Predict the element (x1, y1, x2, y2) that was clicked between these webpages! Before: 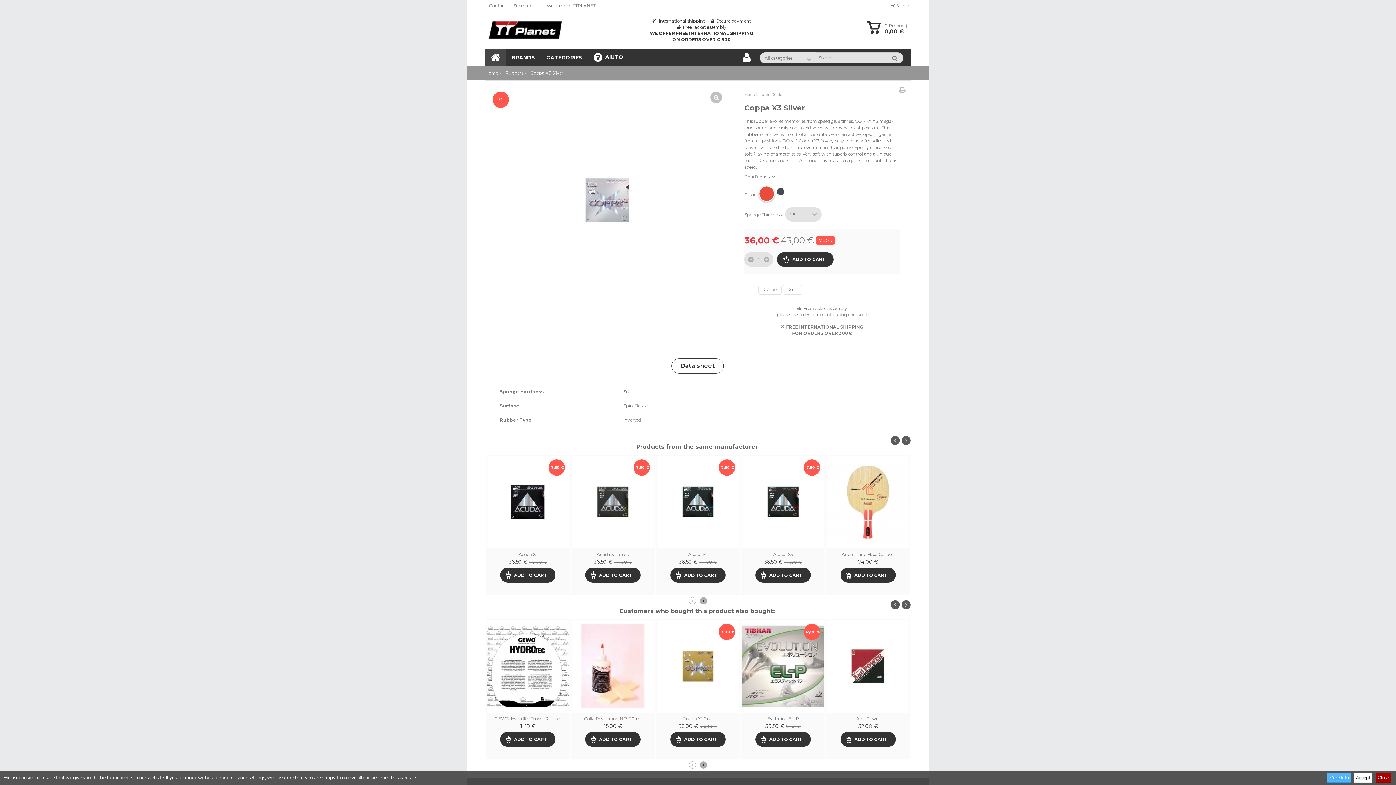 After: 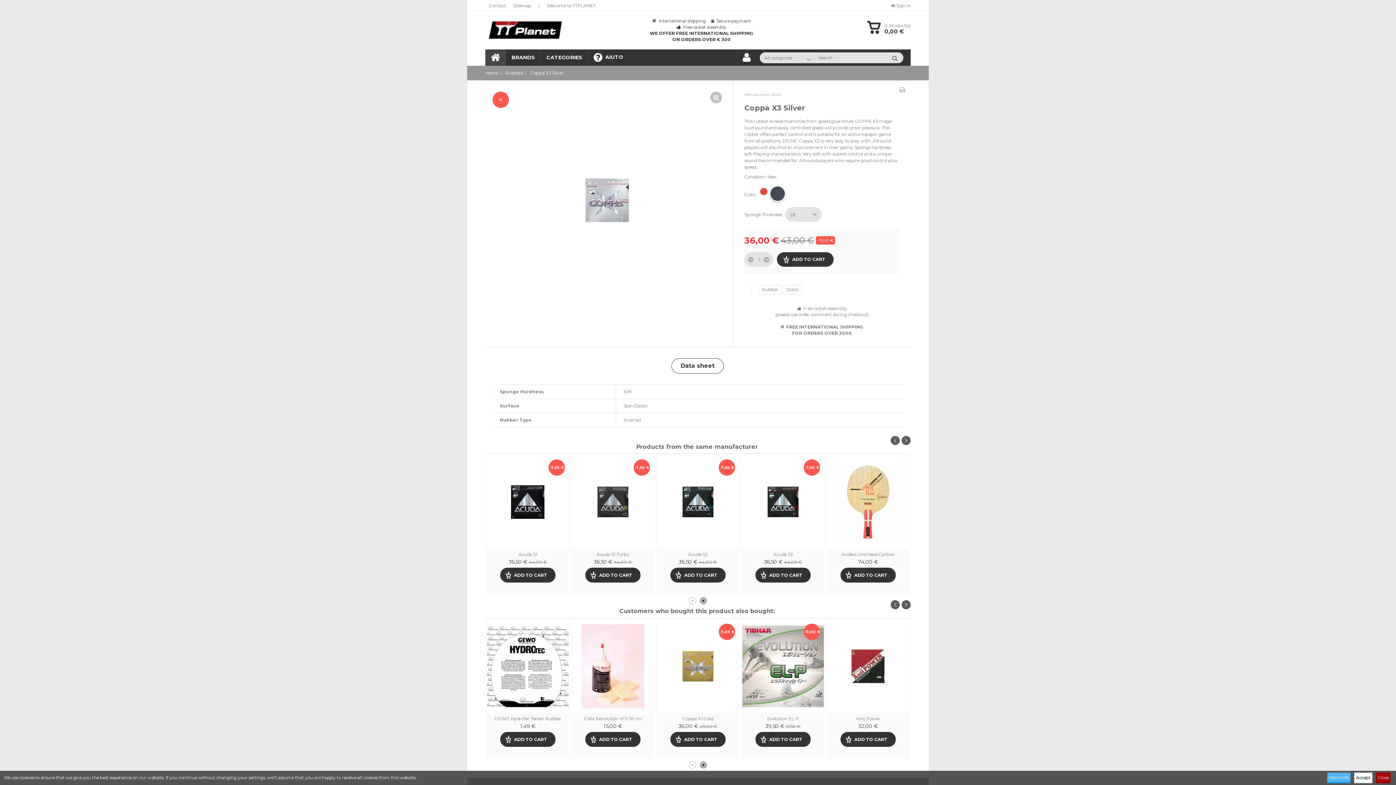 Action: bbox: (777, 188, 784, 195)